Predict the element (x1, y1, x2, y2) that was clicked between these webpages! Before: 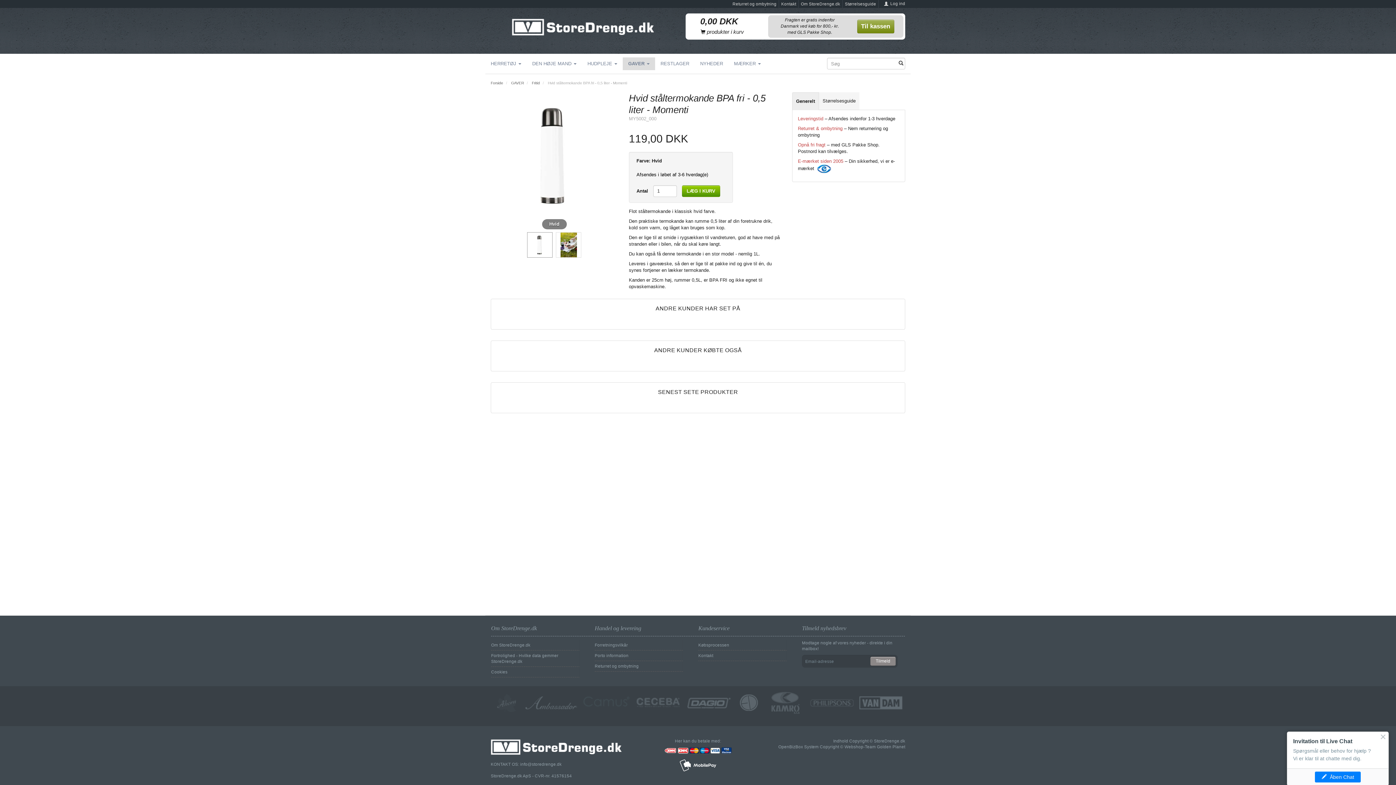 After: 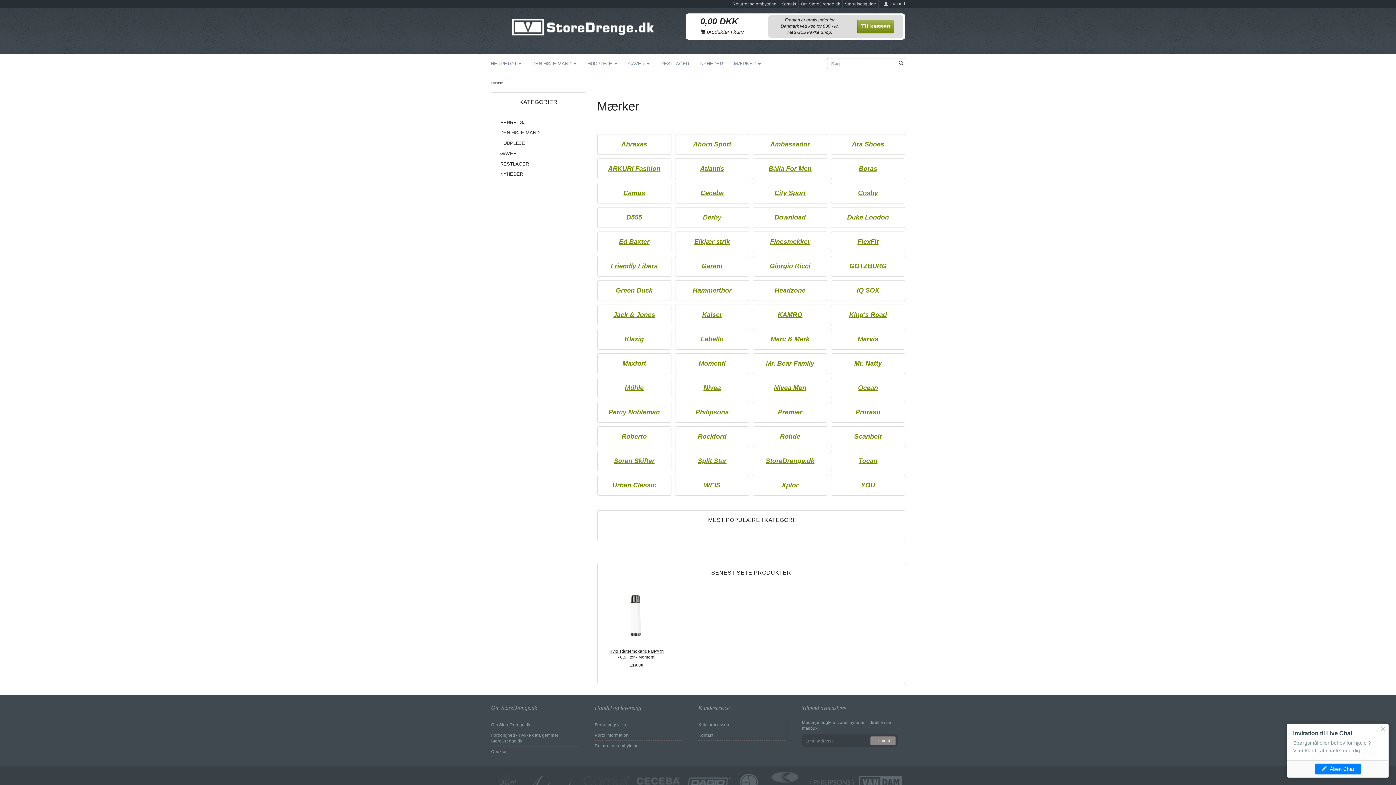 Action: label: MÆRKER  bbox: (728, 57, 766, 70)